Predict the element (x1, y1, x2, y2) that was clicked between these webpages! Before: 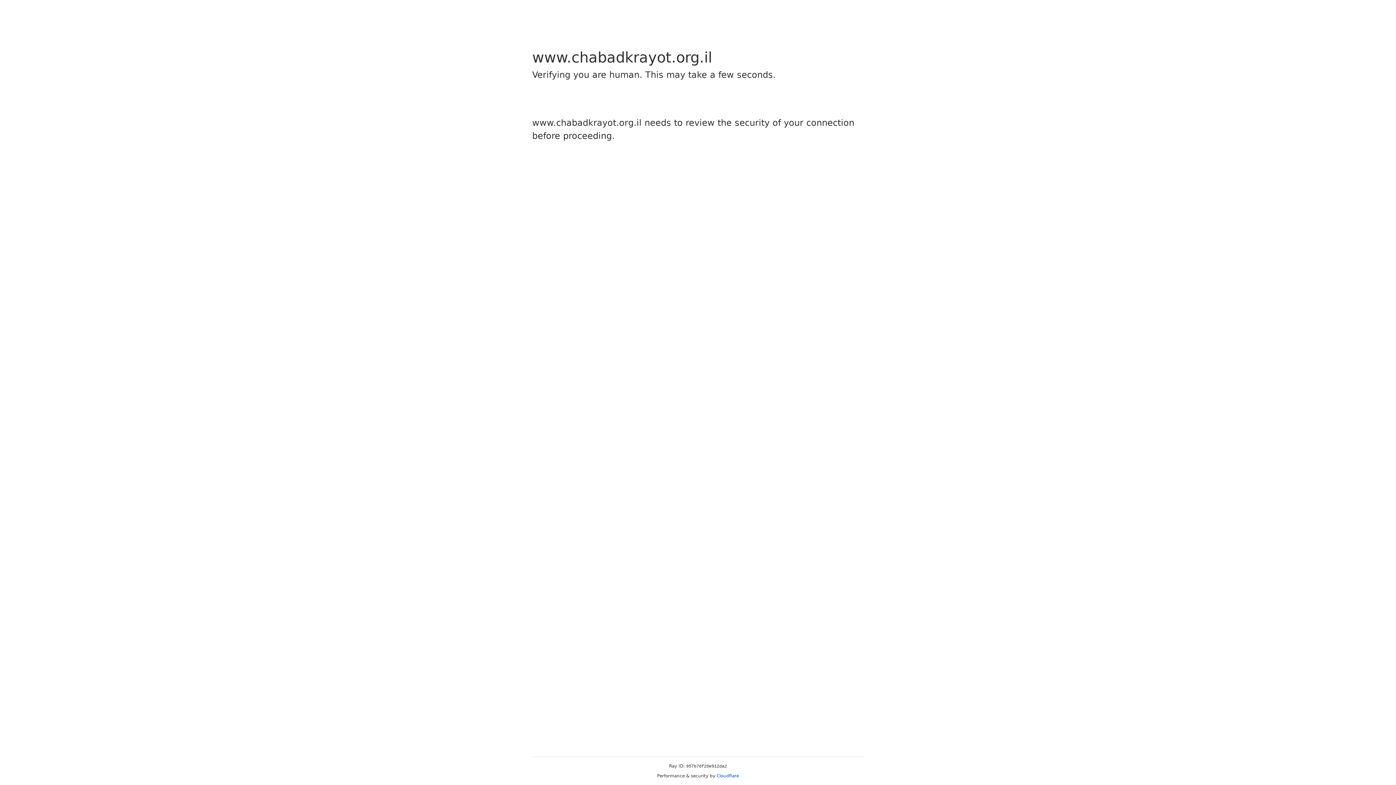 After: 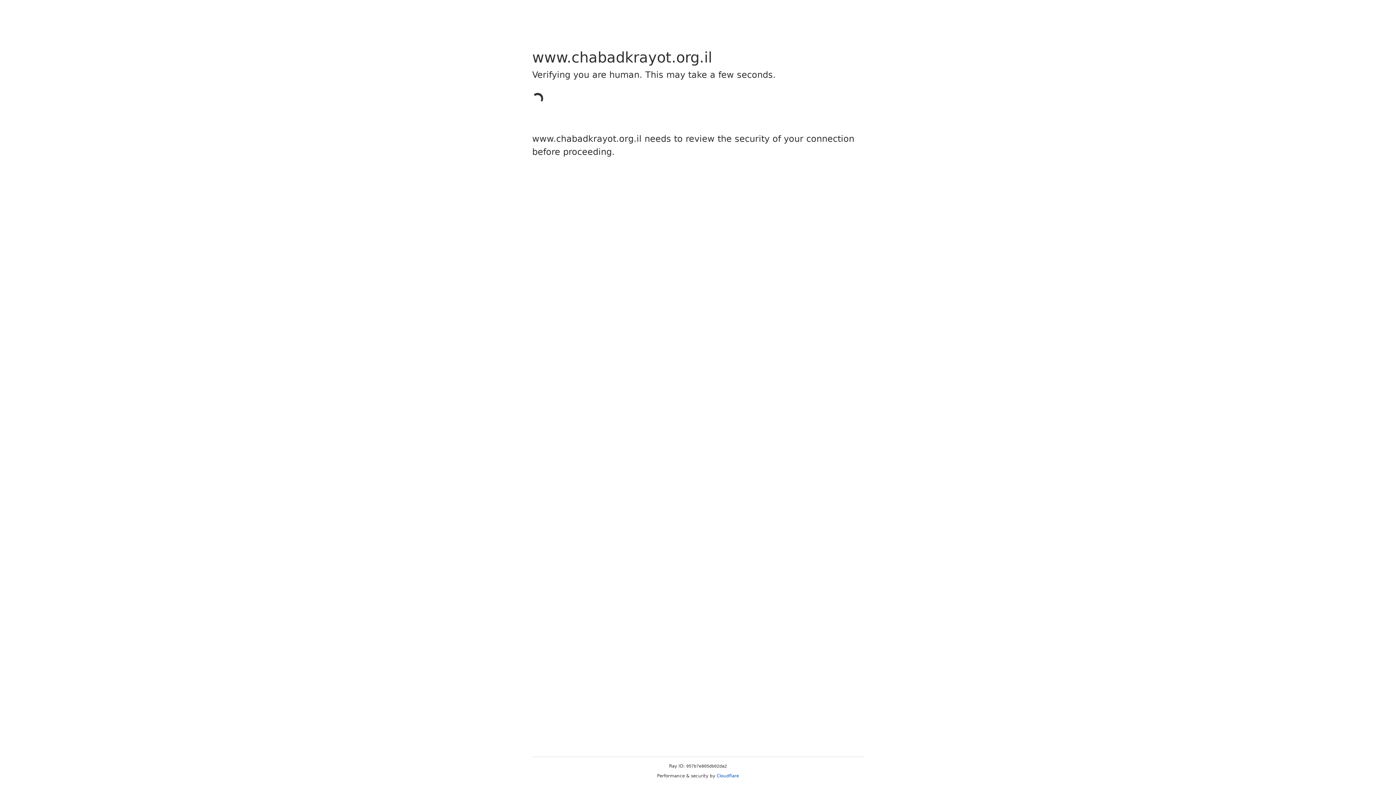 Action: label: Cloudflare bbox: (716, 773, 739, 778)